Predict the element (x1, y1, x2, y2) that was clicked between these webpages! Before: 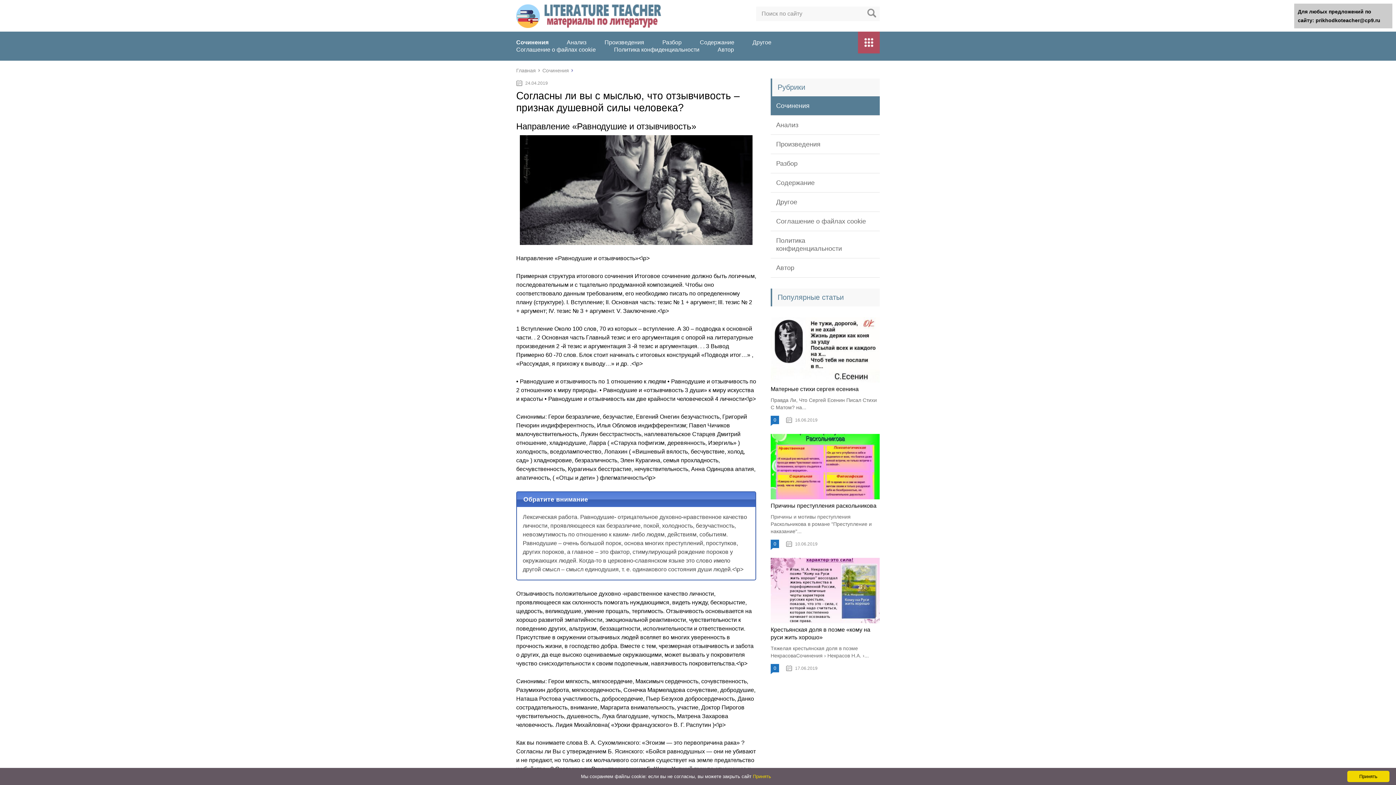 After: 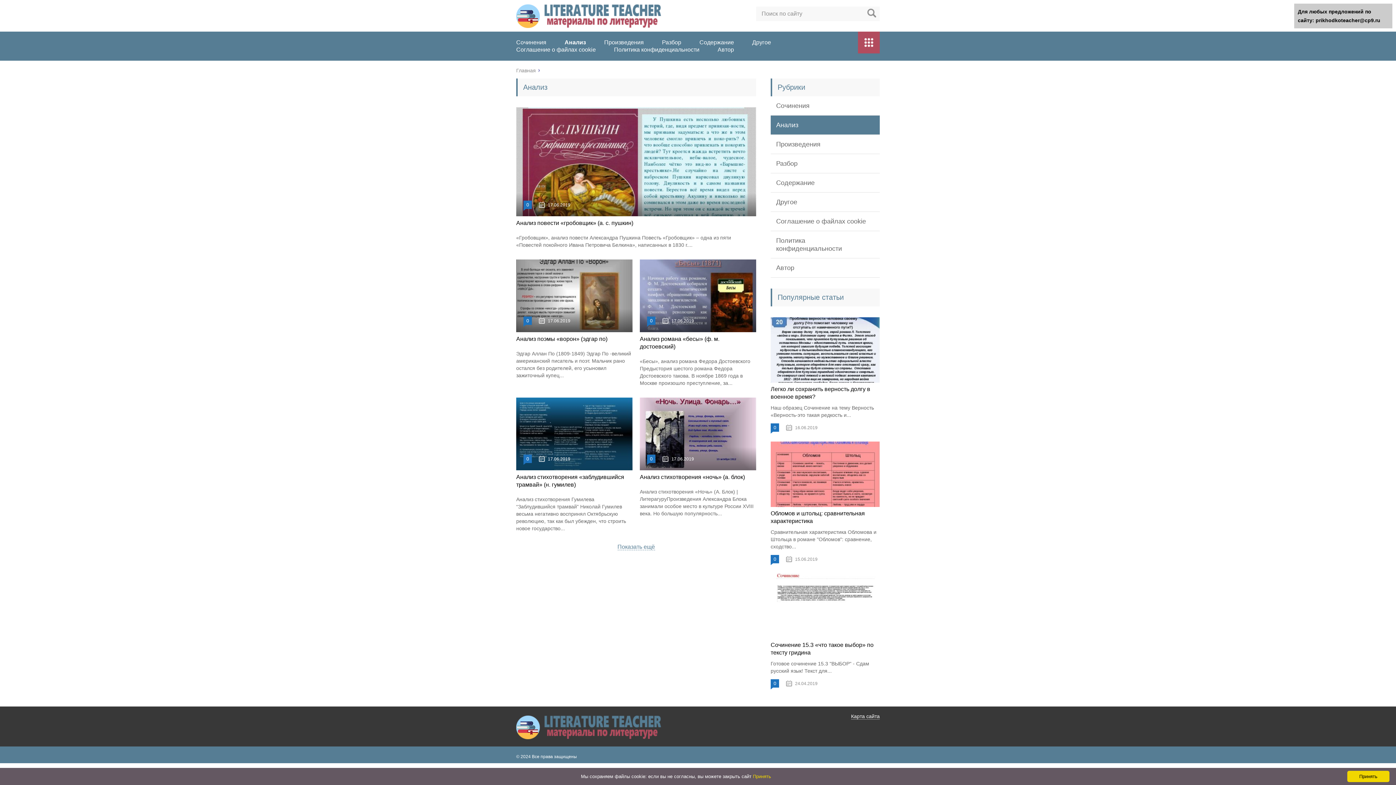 Action: label: Анализ bbox: (770, 115, 880, 134)